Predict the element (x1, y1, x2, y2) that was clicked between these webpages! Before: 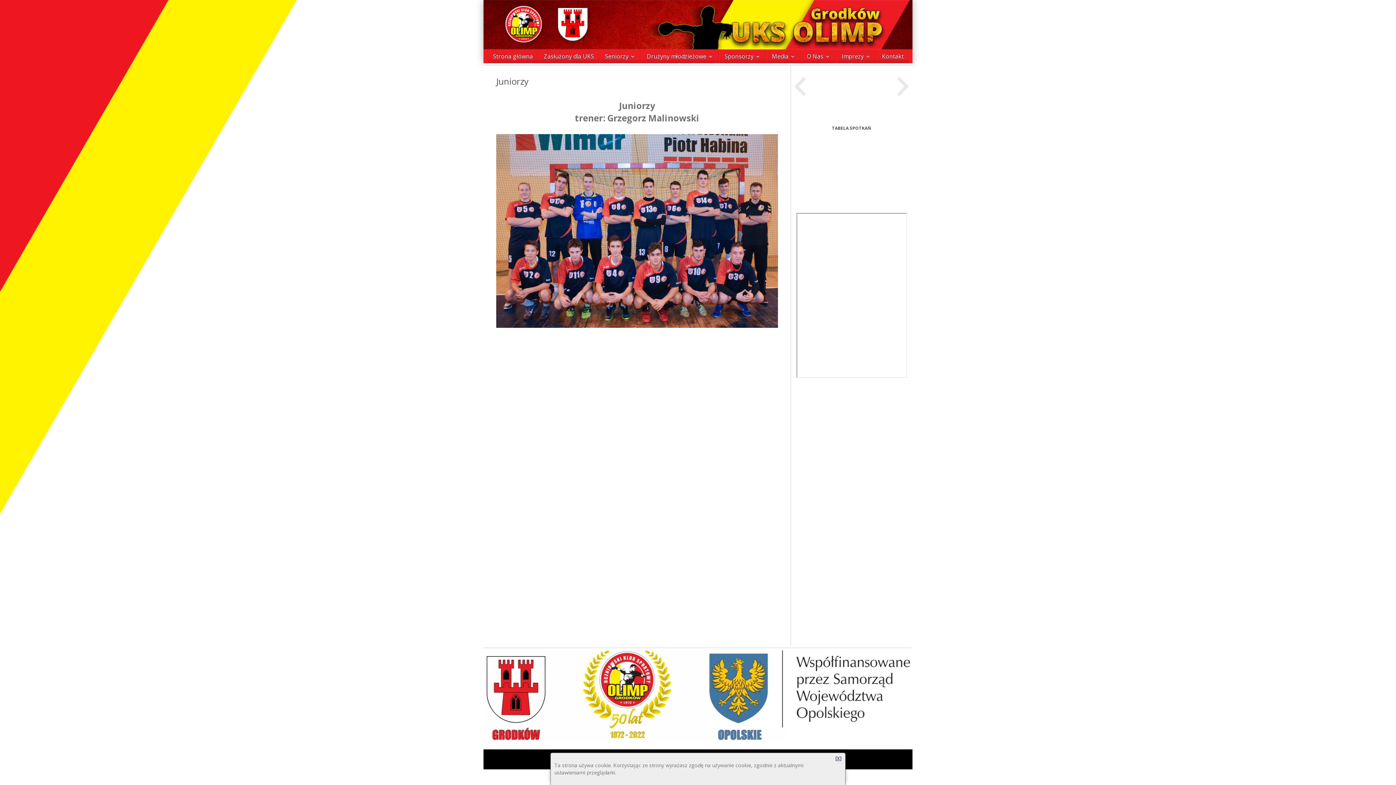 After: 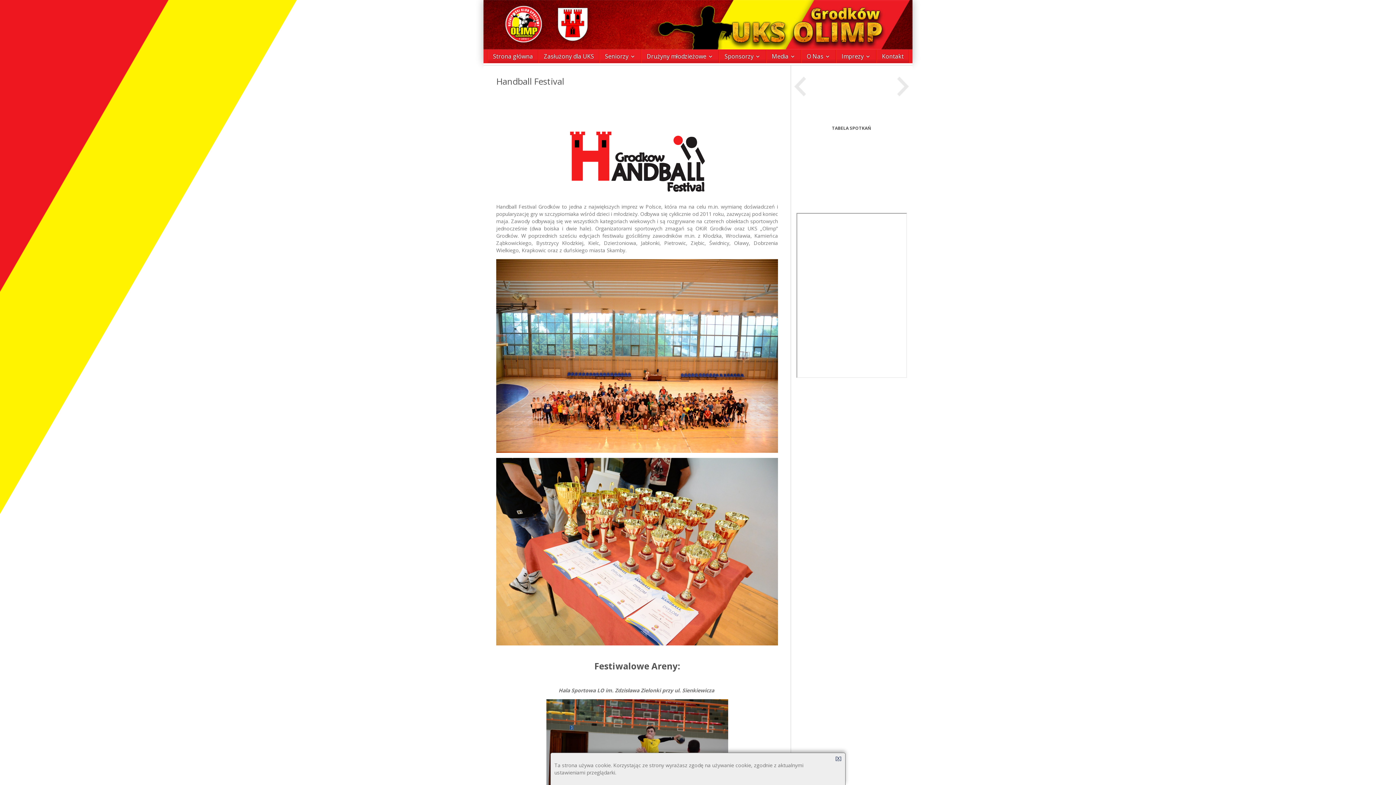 Action: label: Imprezy bbox: (836, 49, 876, 62)